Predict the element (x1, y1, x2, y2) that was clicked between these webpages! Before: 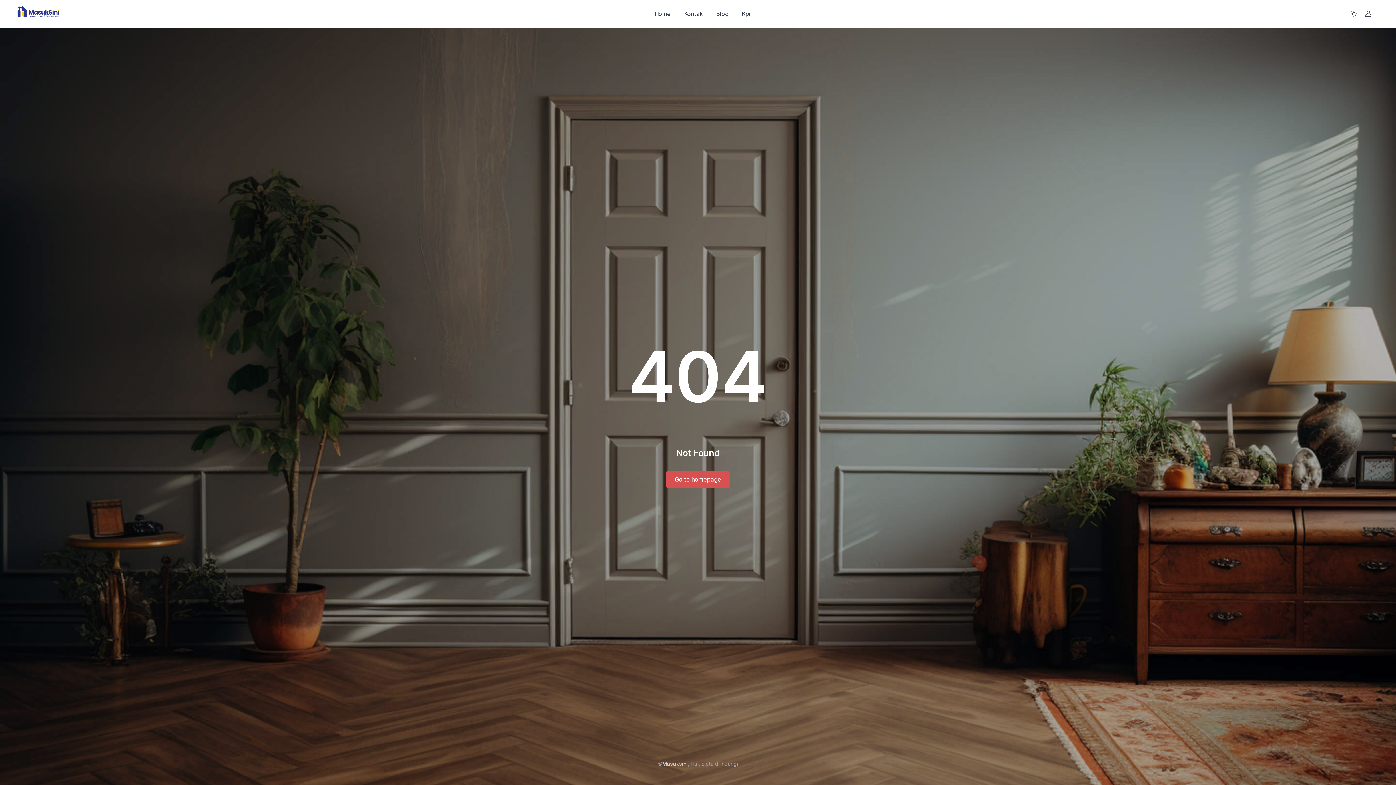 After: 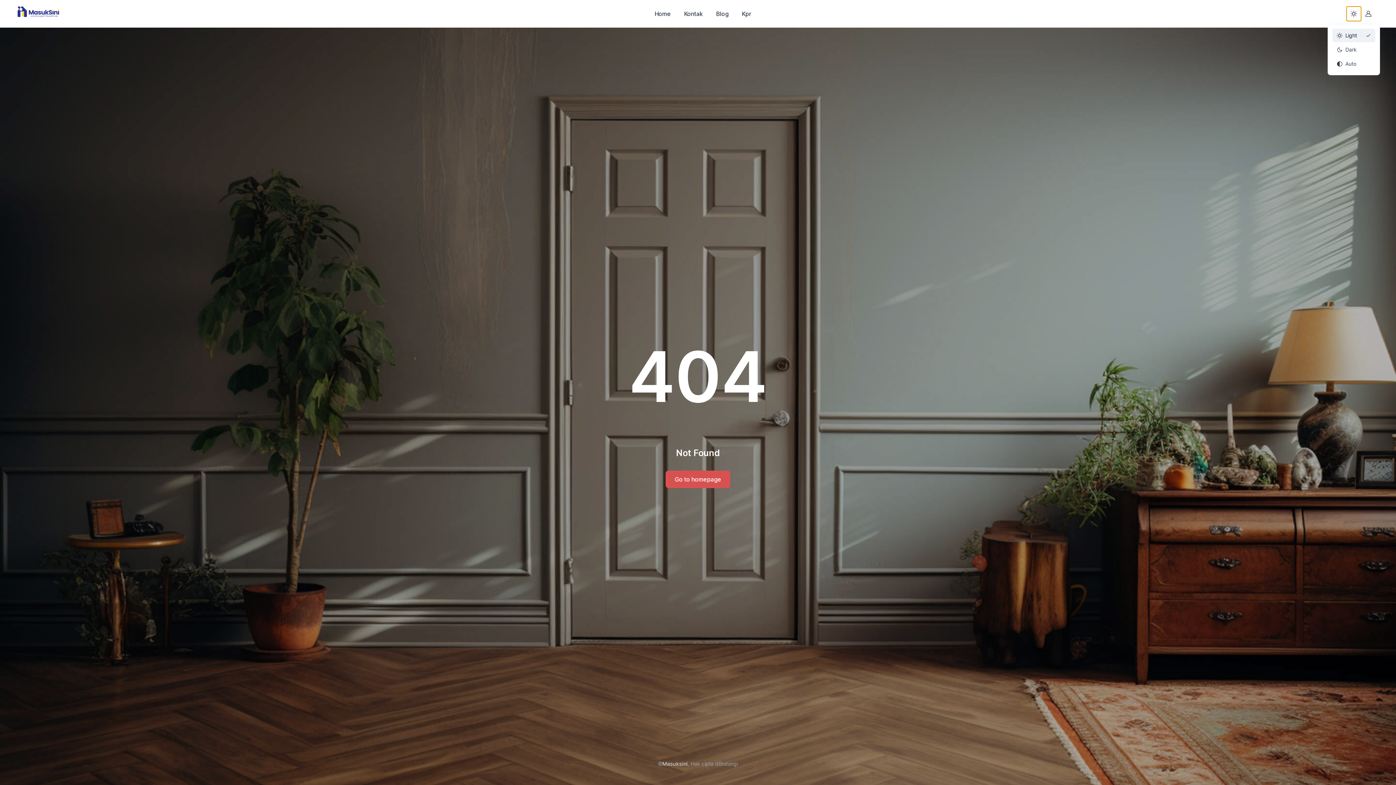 Action: bbox: (1346, 6, 1361, 21) label: Toggle theme (light)